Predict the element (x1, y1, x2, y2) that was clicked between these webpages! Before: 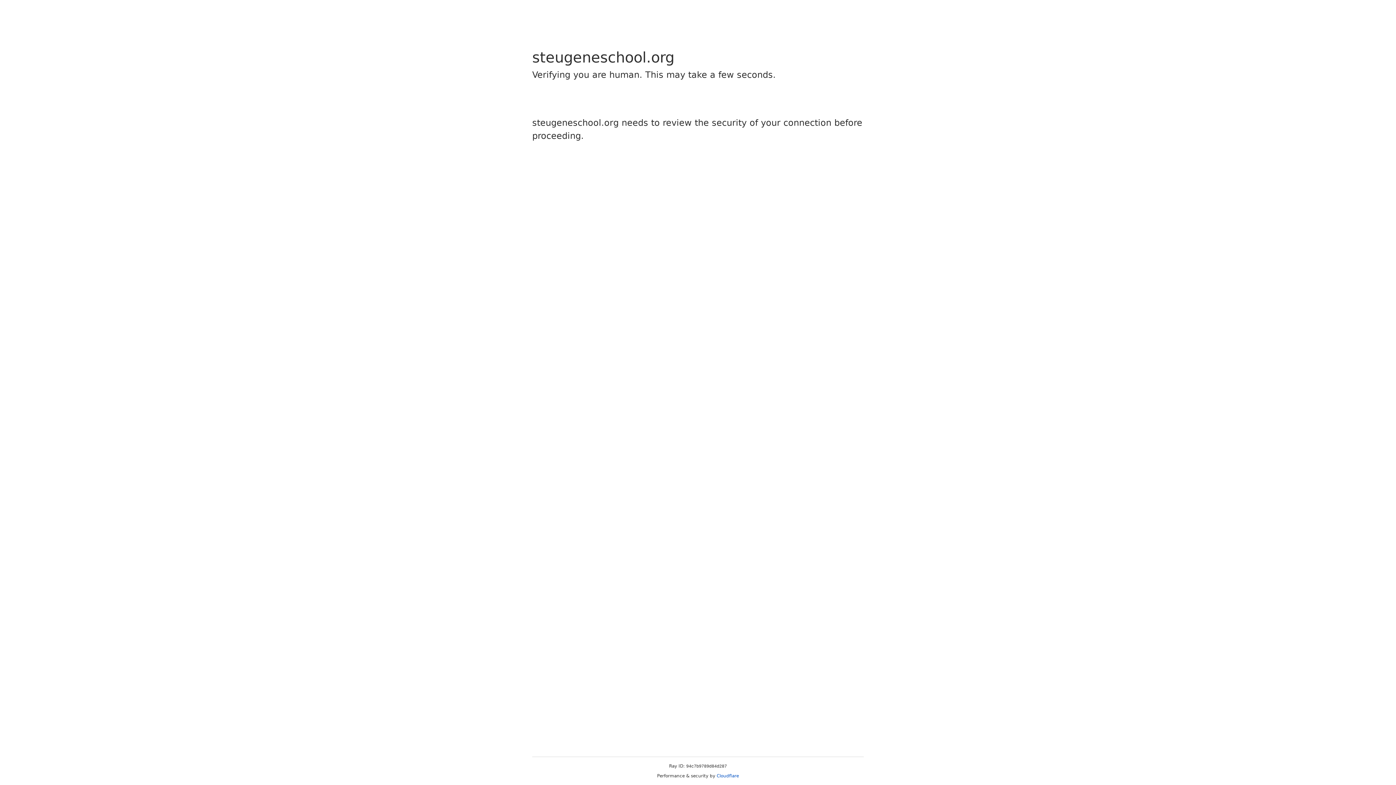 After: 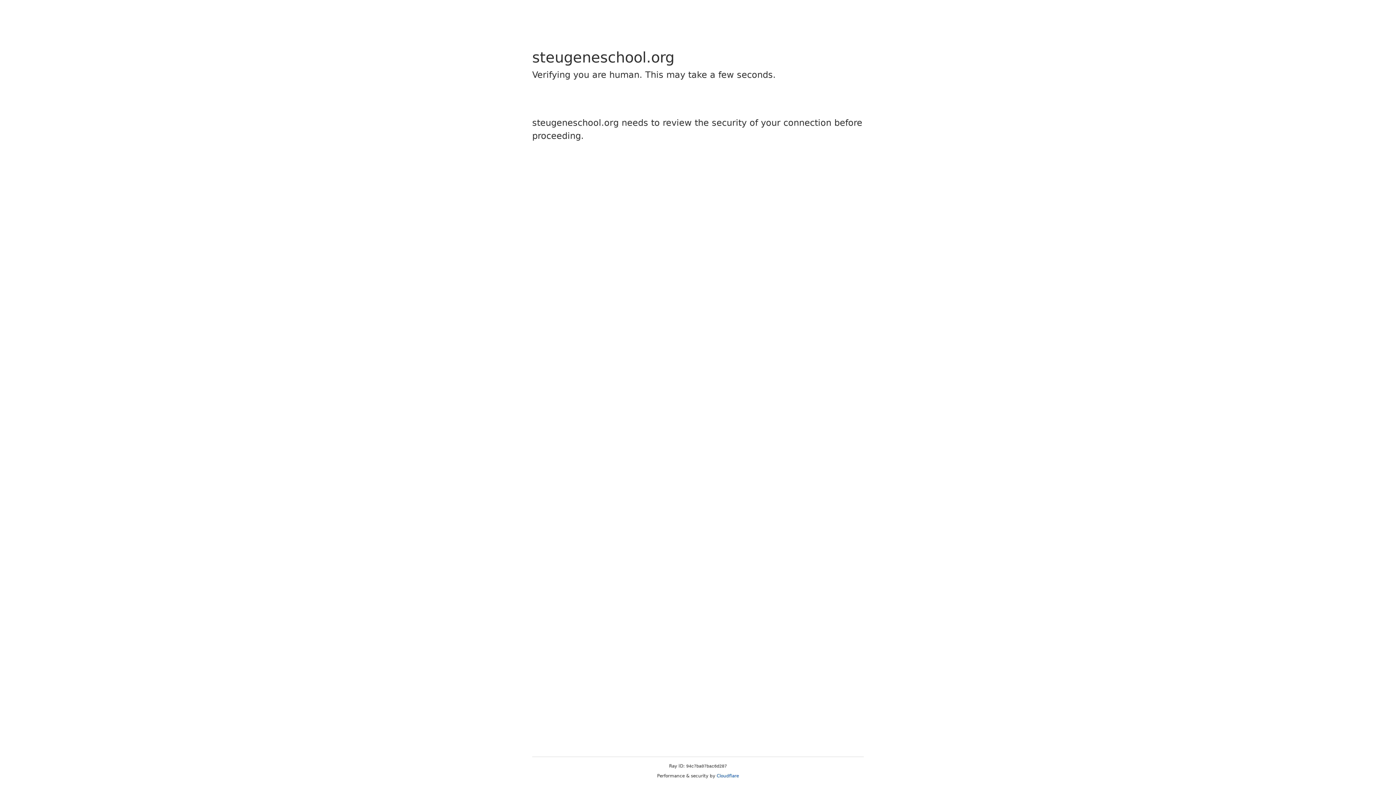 Action: label: Cloudflare bbox: (716, 773, 739, 778)